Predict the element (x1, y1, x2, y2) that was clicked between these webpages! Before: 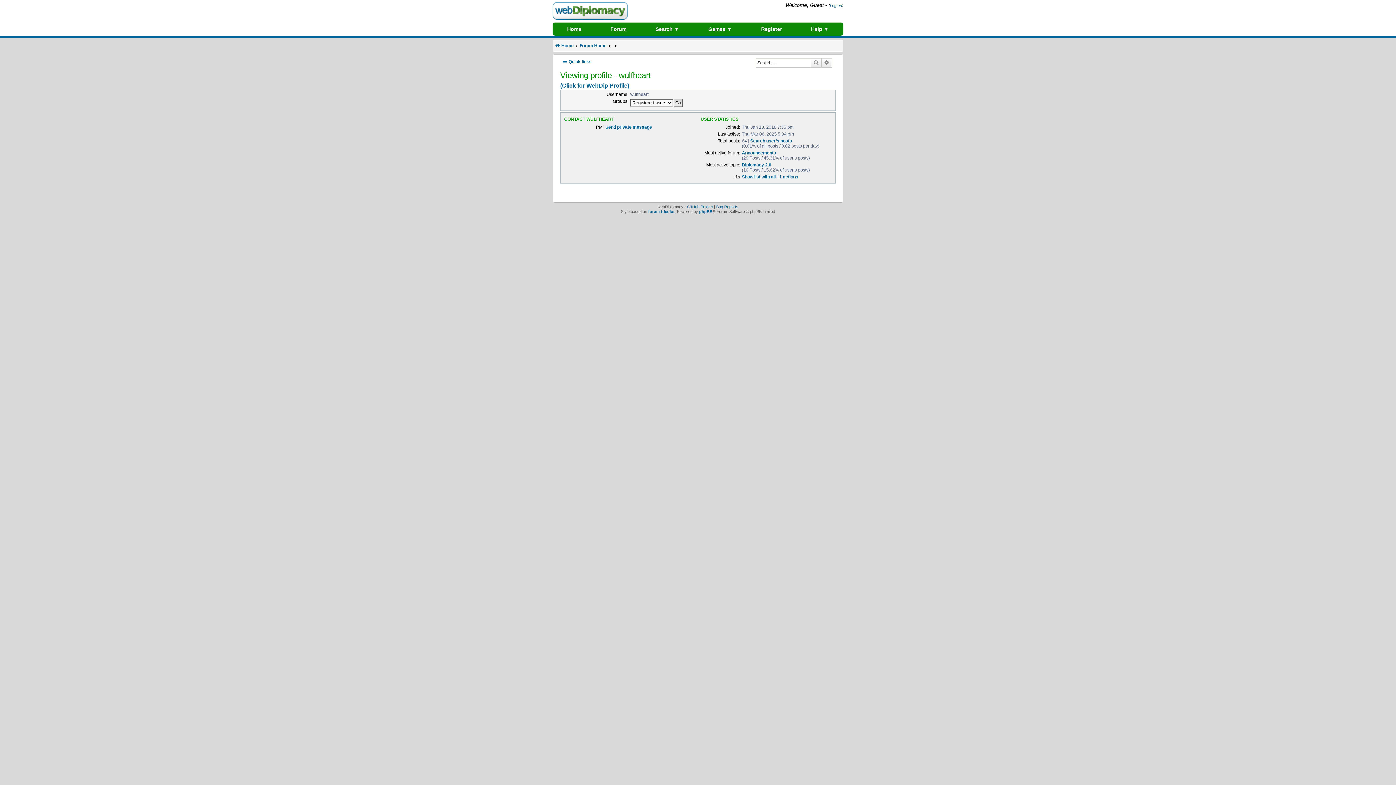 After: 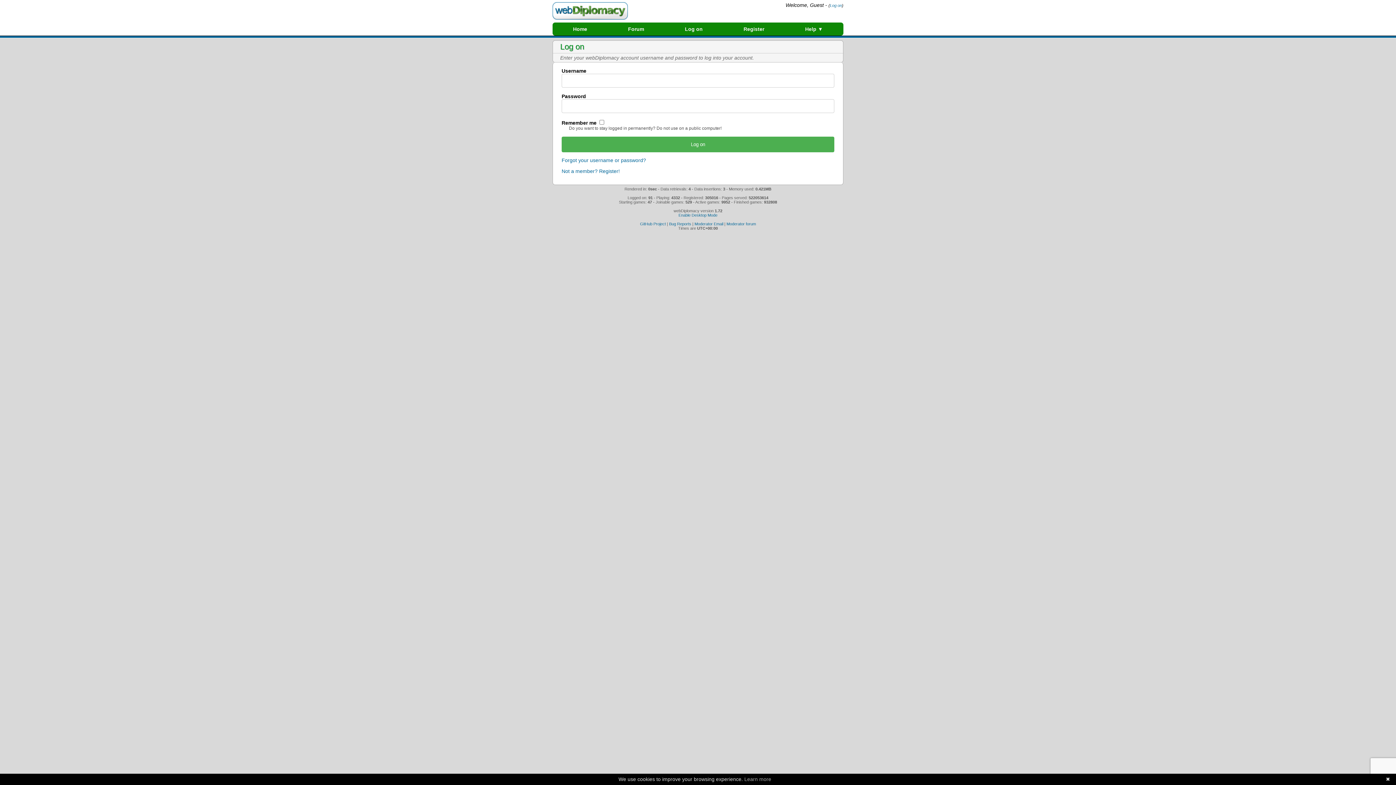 Action: bbox: (830, 3, 842, 7) label: Log on